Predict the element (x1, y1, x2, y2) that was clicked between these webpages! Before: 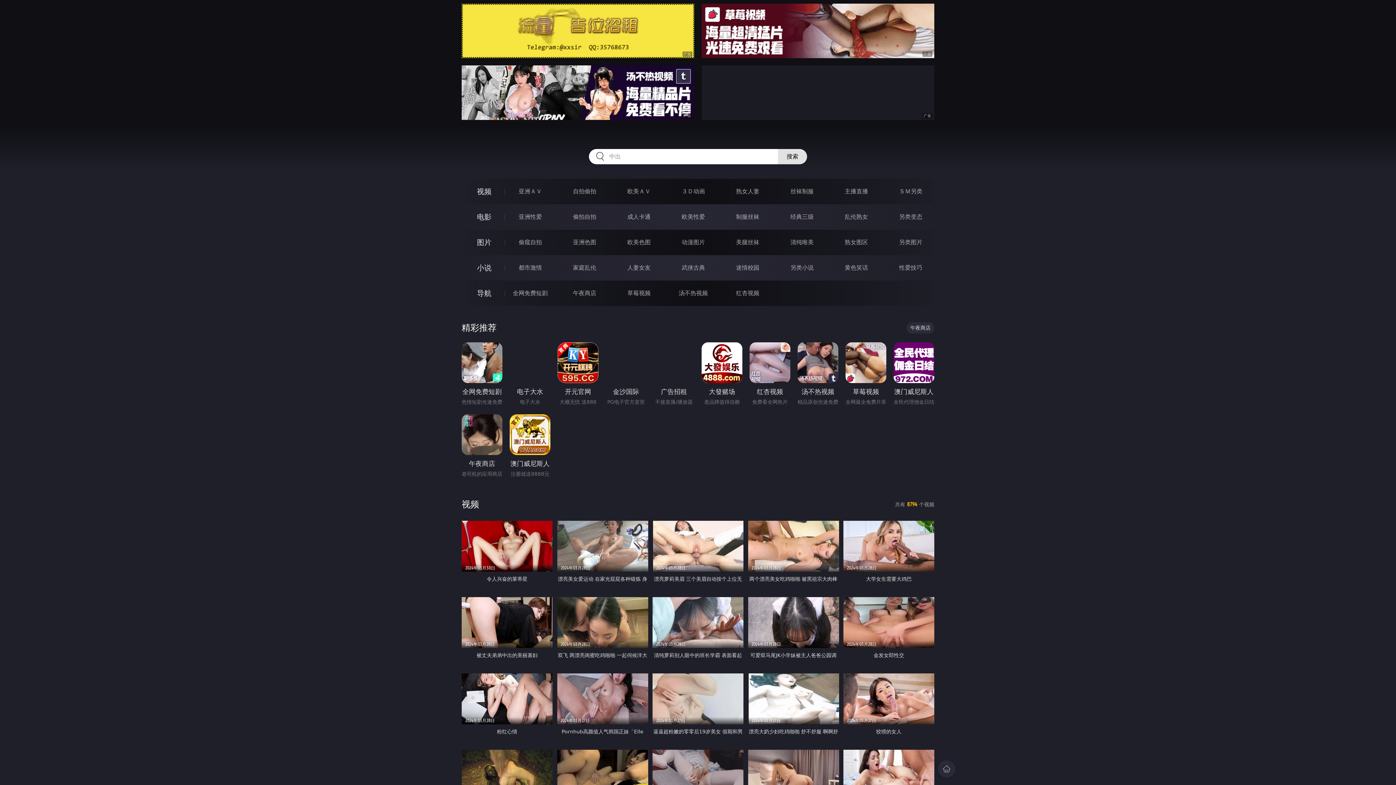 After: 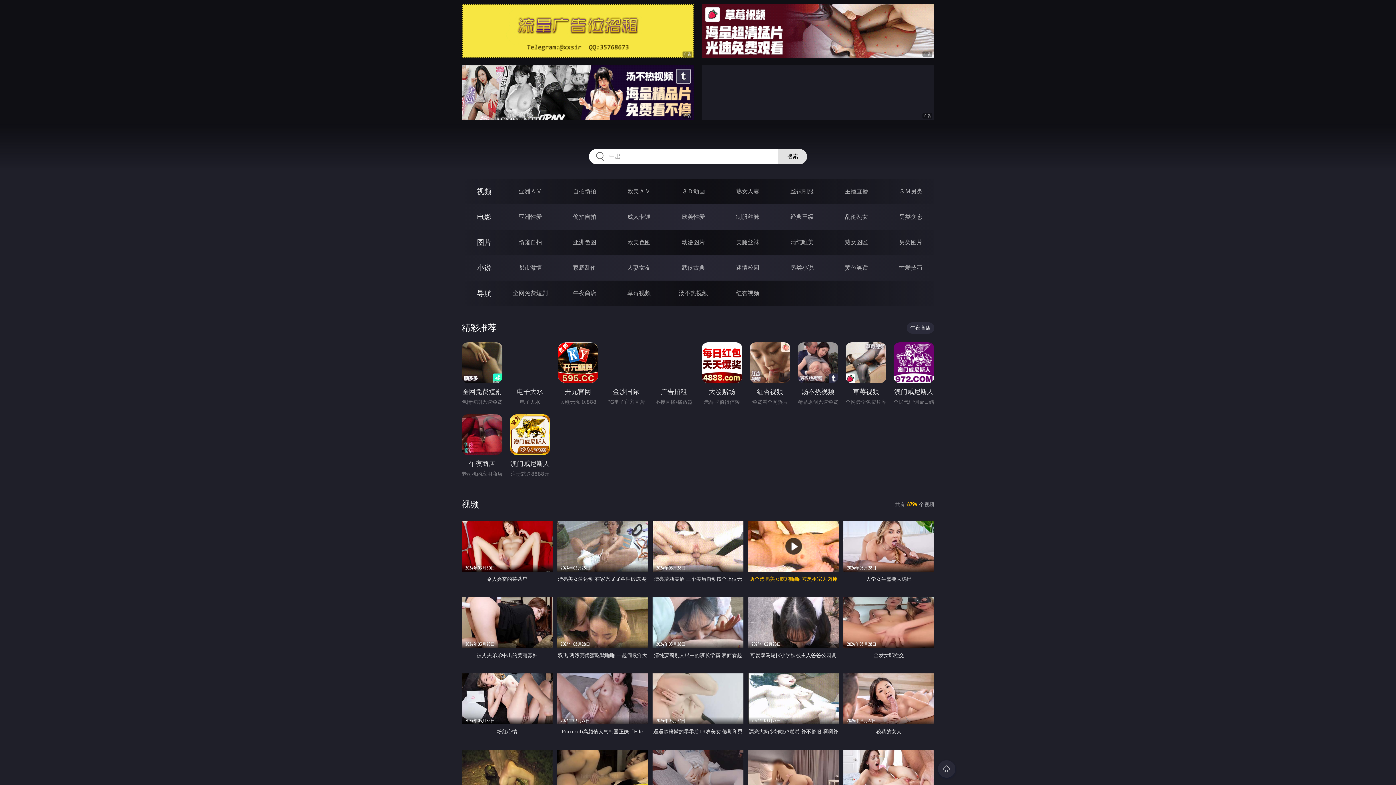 Action: bbox: (748, 521, 839, 586) label: 2024年03月28日
两个漂亮美女吃鸡啪啪 被黑祖宗大肉棒轮流无套输出 身材苗条 骚叫不停 绿帽鸡鸡上锁在旁边拍摄